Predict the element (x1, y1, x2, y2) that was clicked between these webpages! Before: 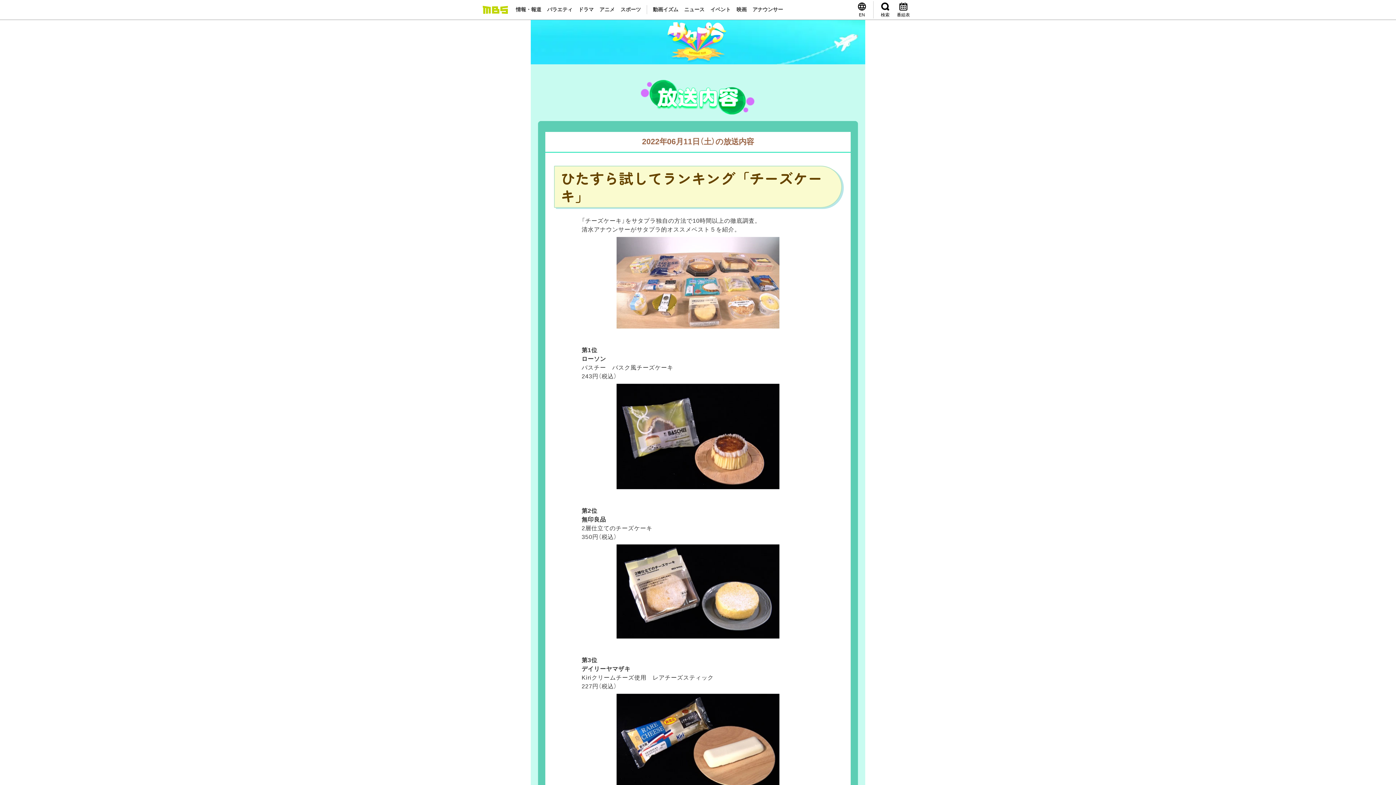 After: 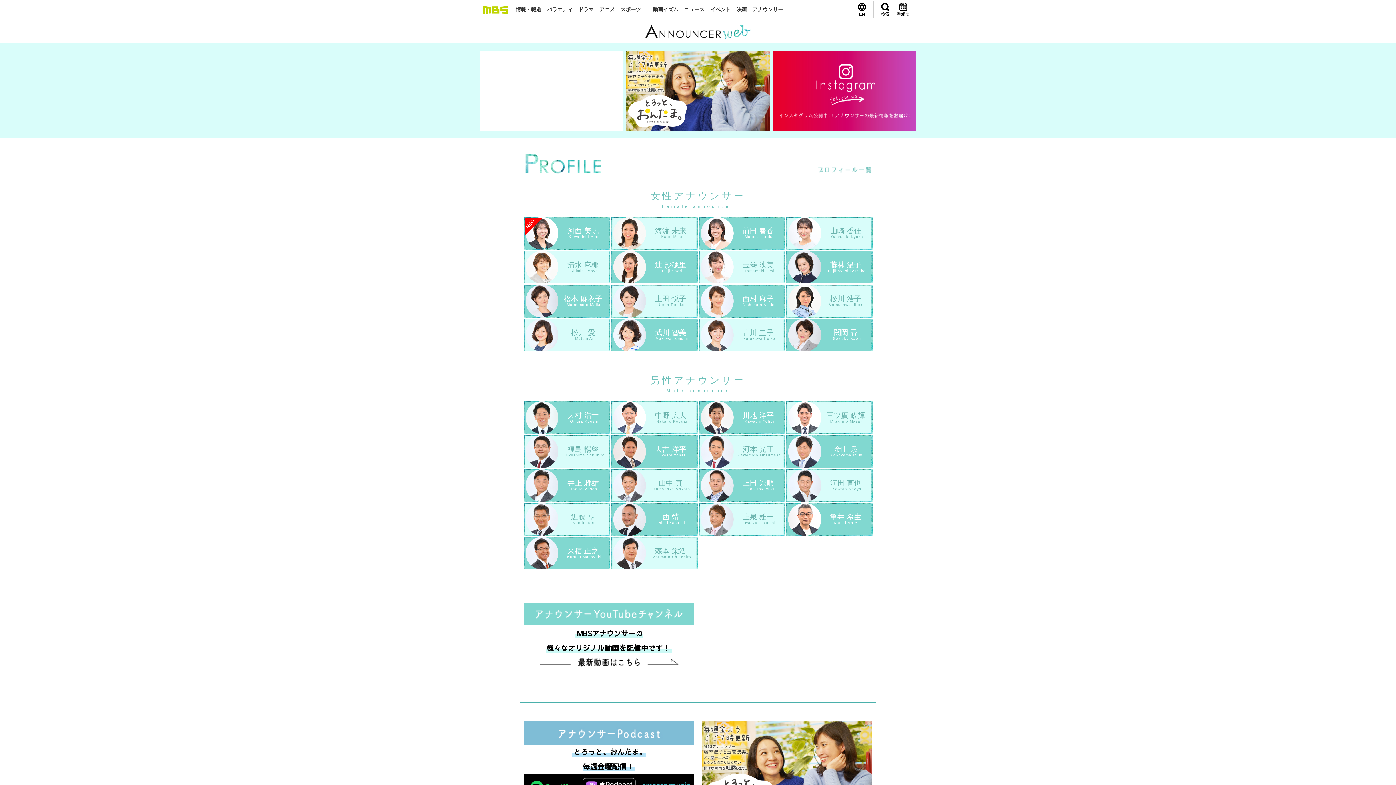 Action: label: アナウンサー bbox: (751, 5, 784, 14)